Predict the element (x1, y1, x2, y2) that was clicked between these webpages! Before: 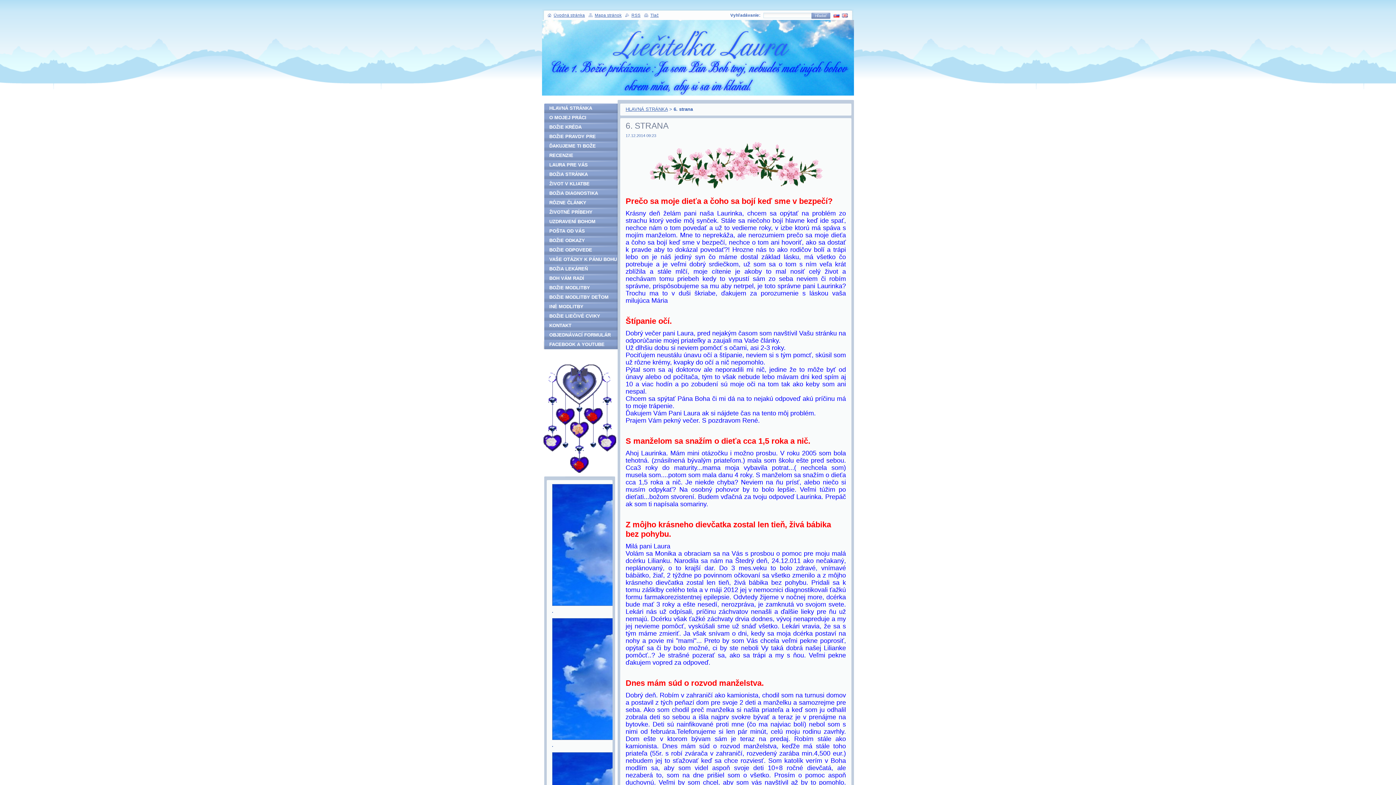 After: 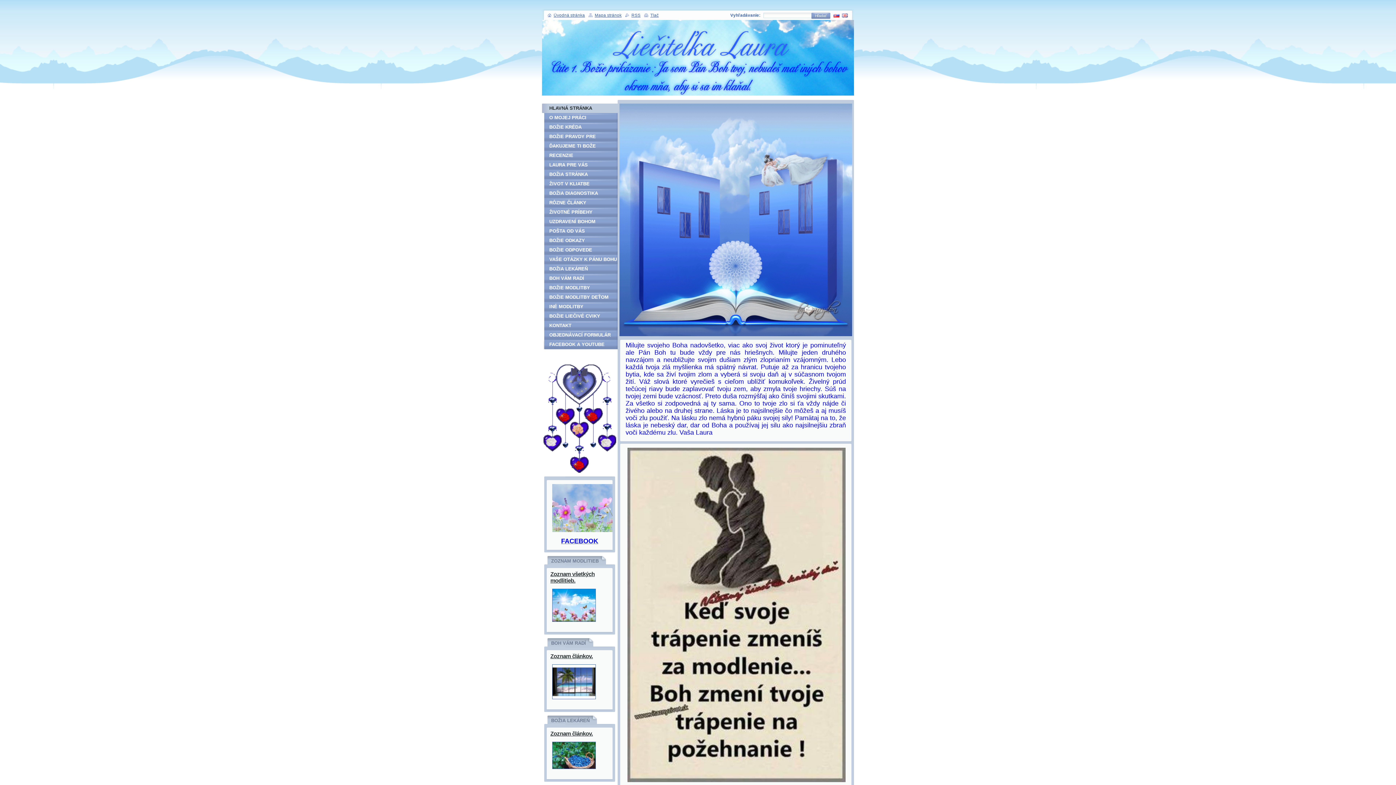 Action: bbox: (542, 103, 617, 113) label: HLAVNÁ STRÁNKA